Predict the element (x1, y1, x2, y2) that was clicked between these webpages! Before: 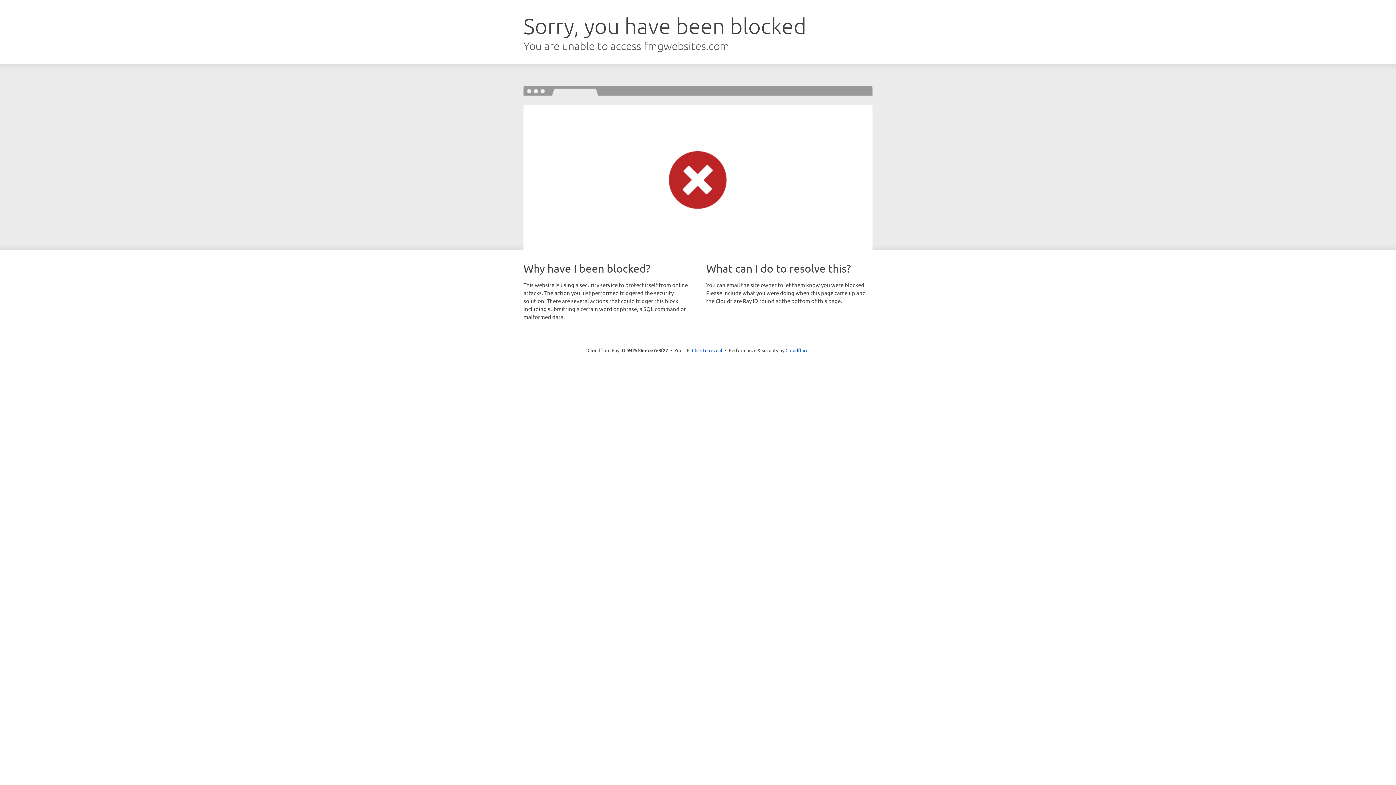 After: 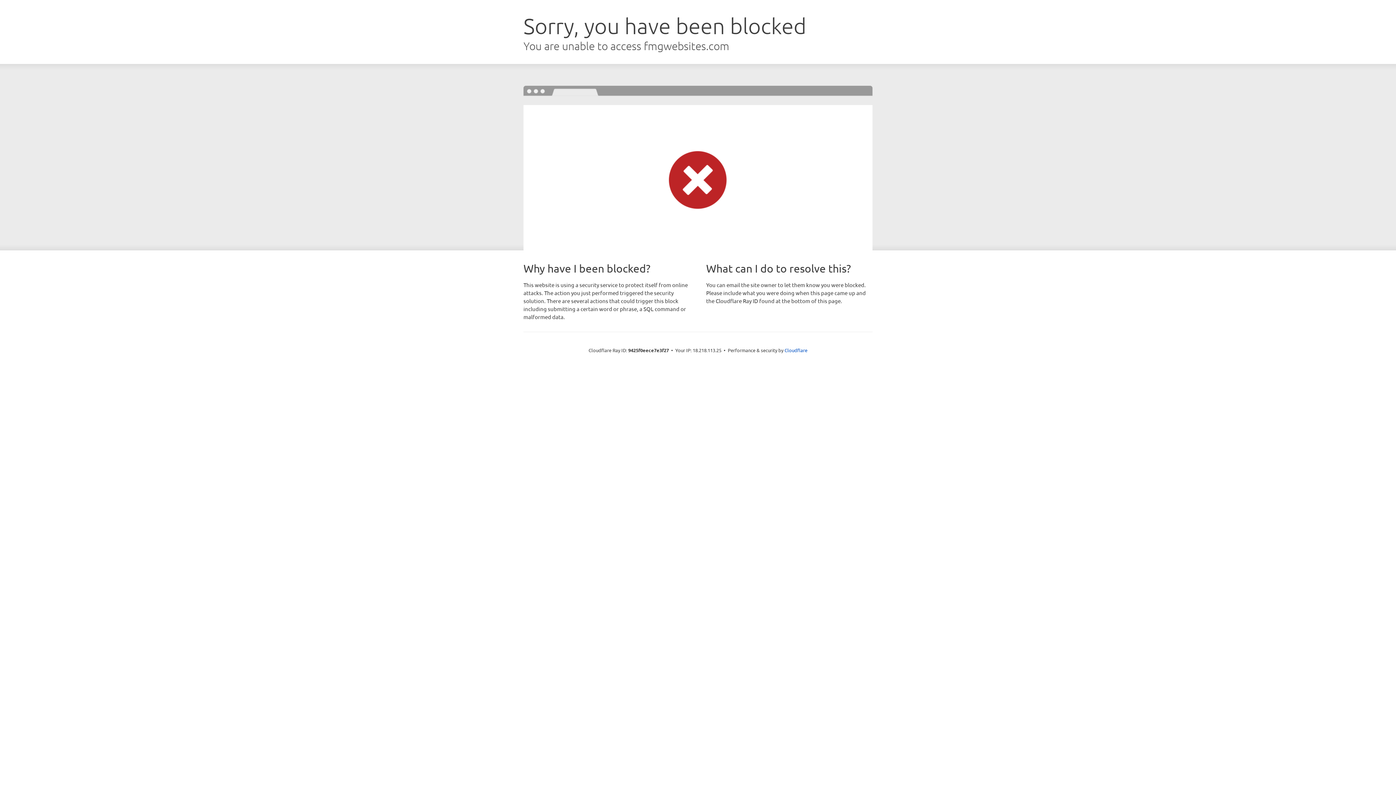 Action: label: Click to reveal bbox: (692, 346, 722, 353)